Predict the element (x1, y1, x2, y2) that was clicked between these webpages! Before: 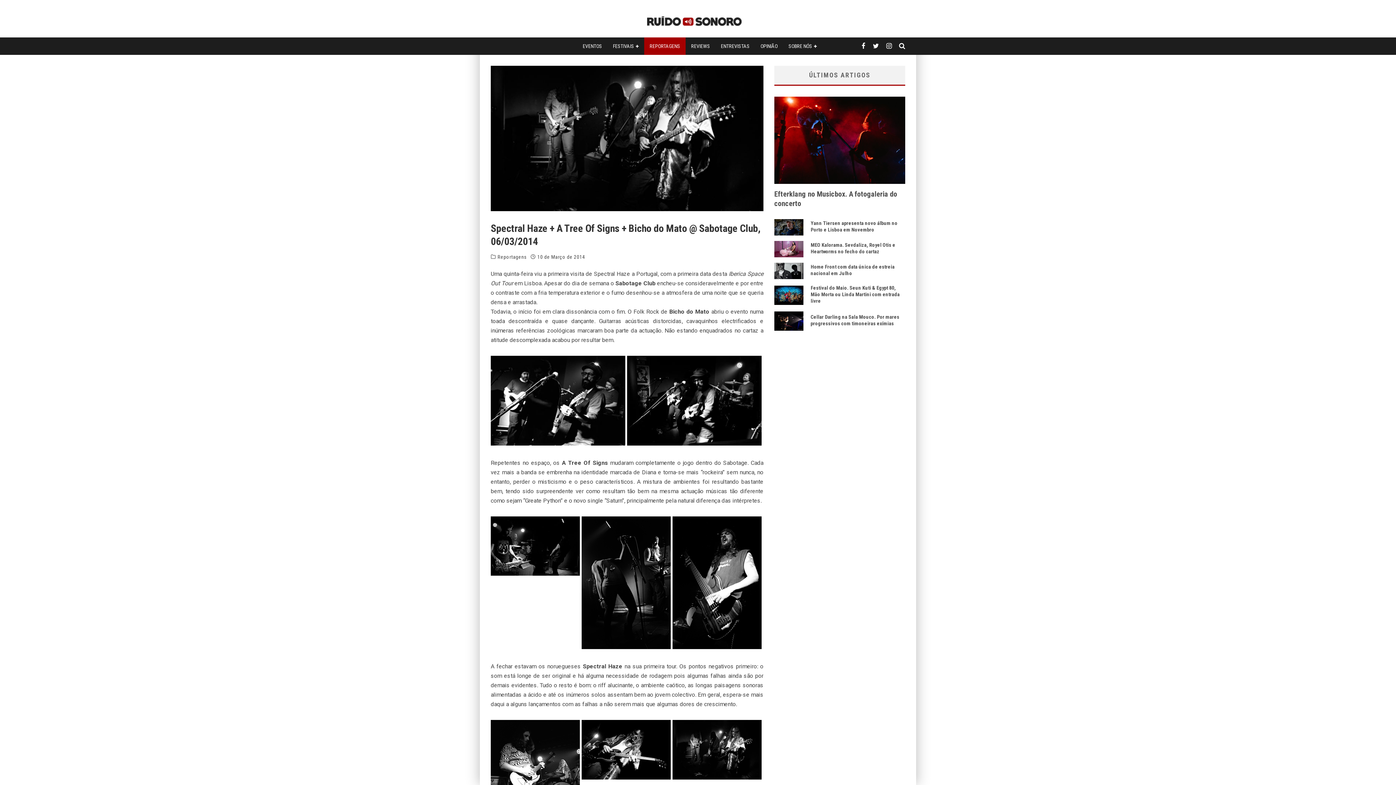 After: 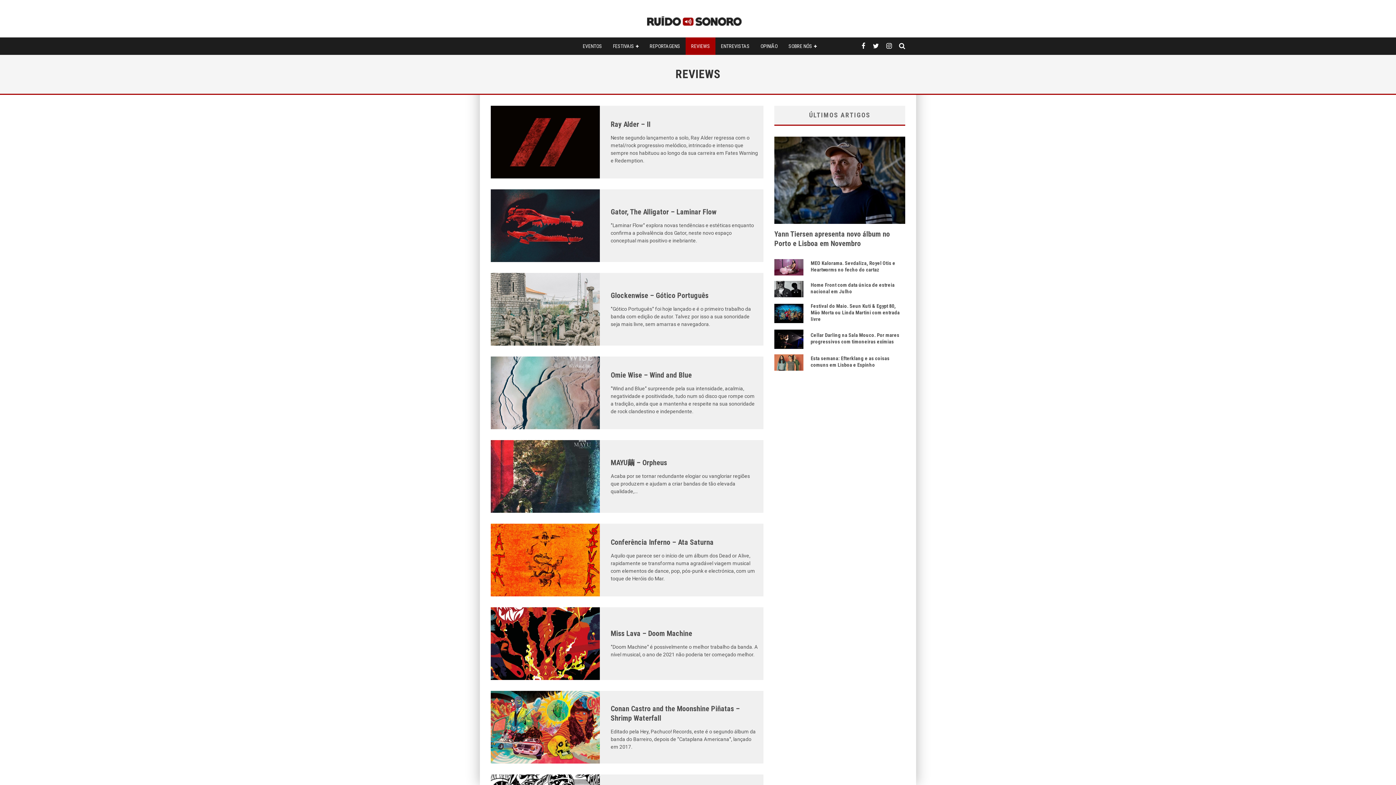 Action: label: REVIEWS bbox: (685, 37, 715, 54)